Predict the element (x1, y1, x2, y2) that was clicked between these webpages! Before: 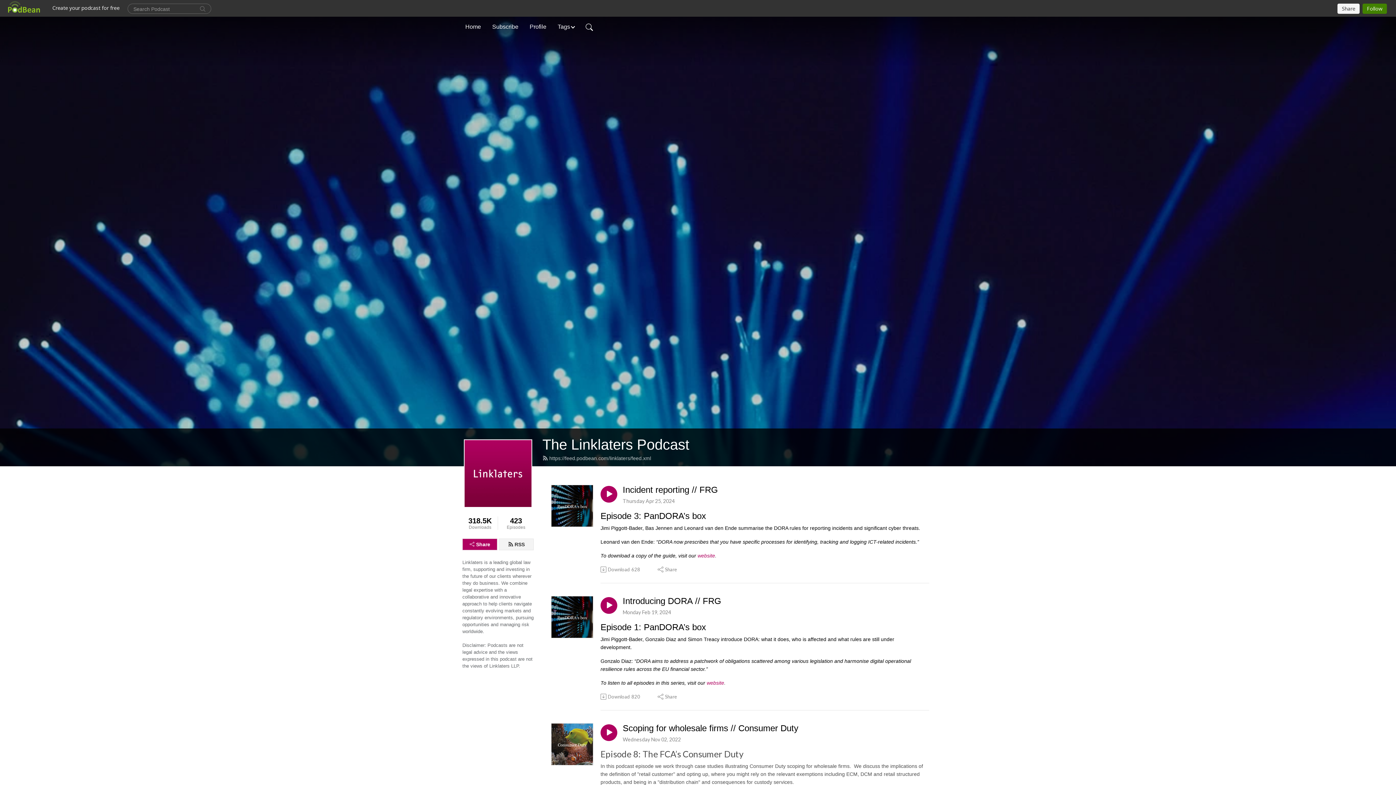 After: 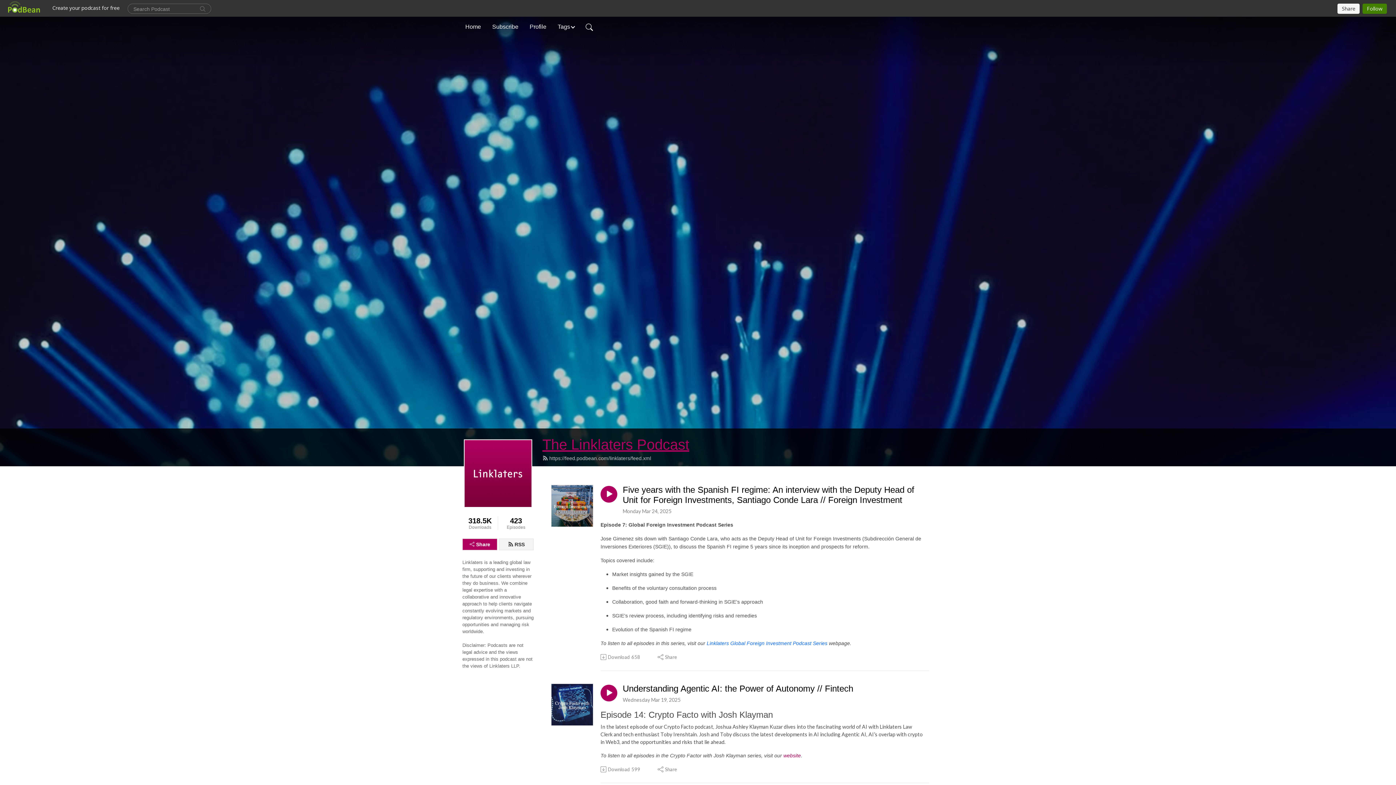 Action: bbox: (542, 436, 689, 452) label: The Linklaters Podcast